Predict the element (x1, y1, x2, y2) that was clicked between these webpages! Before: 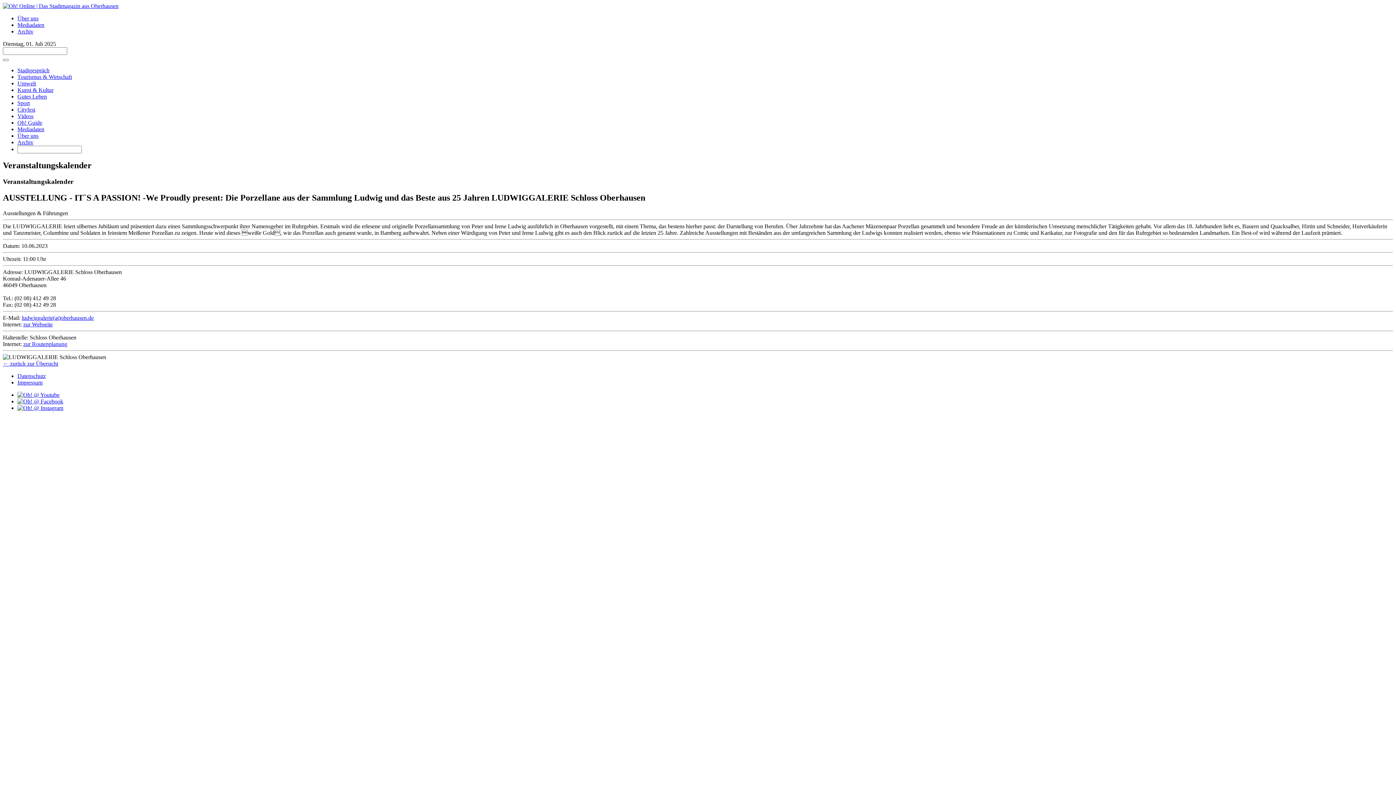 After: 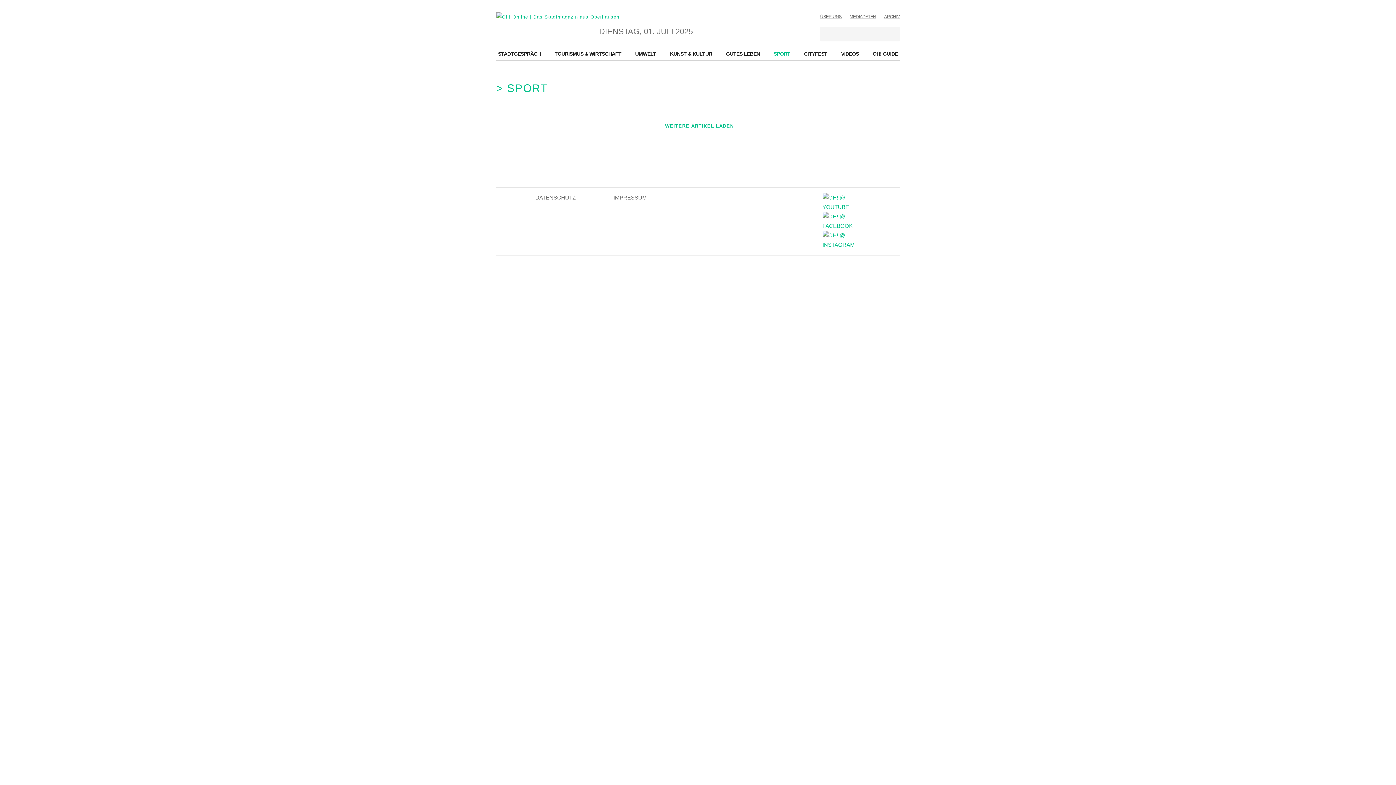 Action: bbox: (17, 100, 29, 106) label: Sport